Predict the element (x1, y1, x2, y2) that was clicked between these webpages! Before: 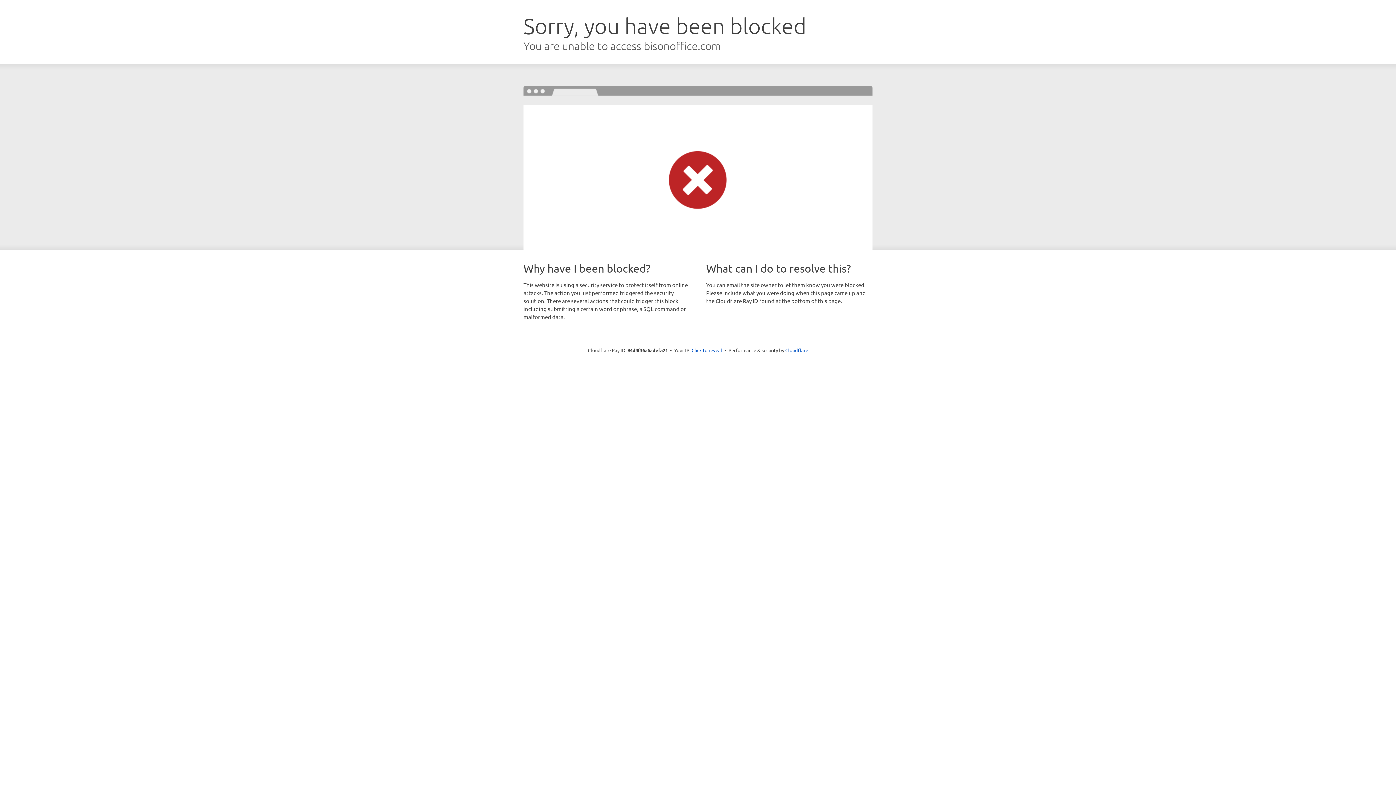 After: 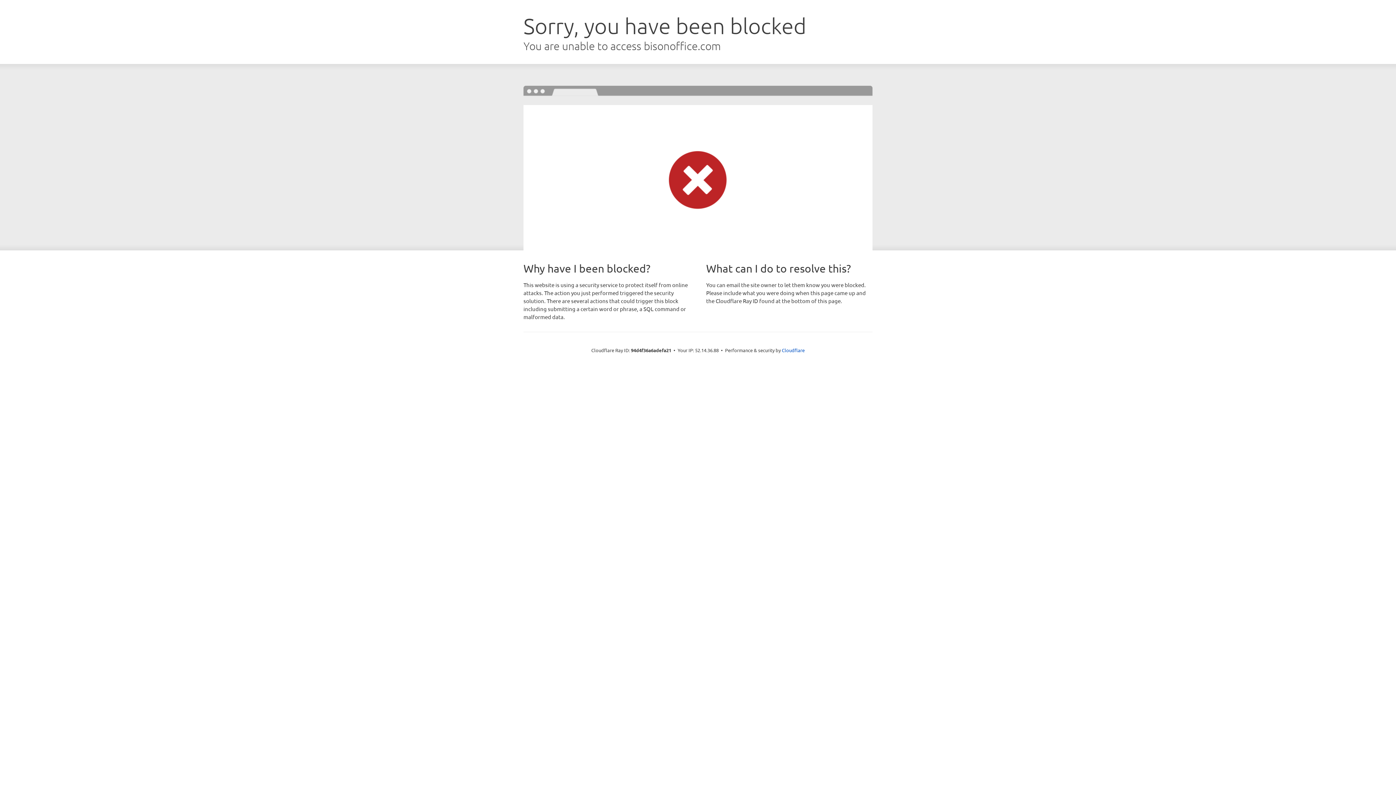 Action: label: Click to reveal bbox: (691, 346, 722, 353)